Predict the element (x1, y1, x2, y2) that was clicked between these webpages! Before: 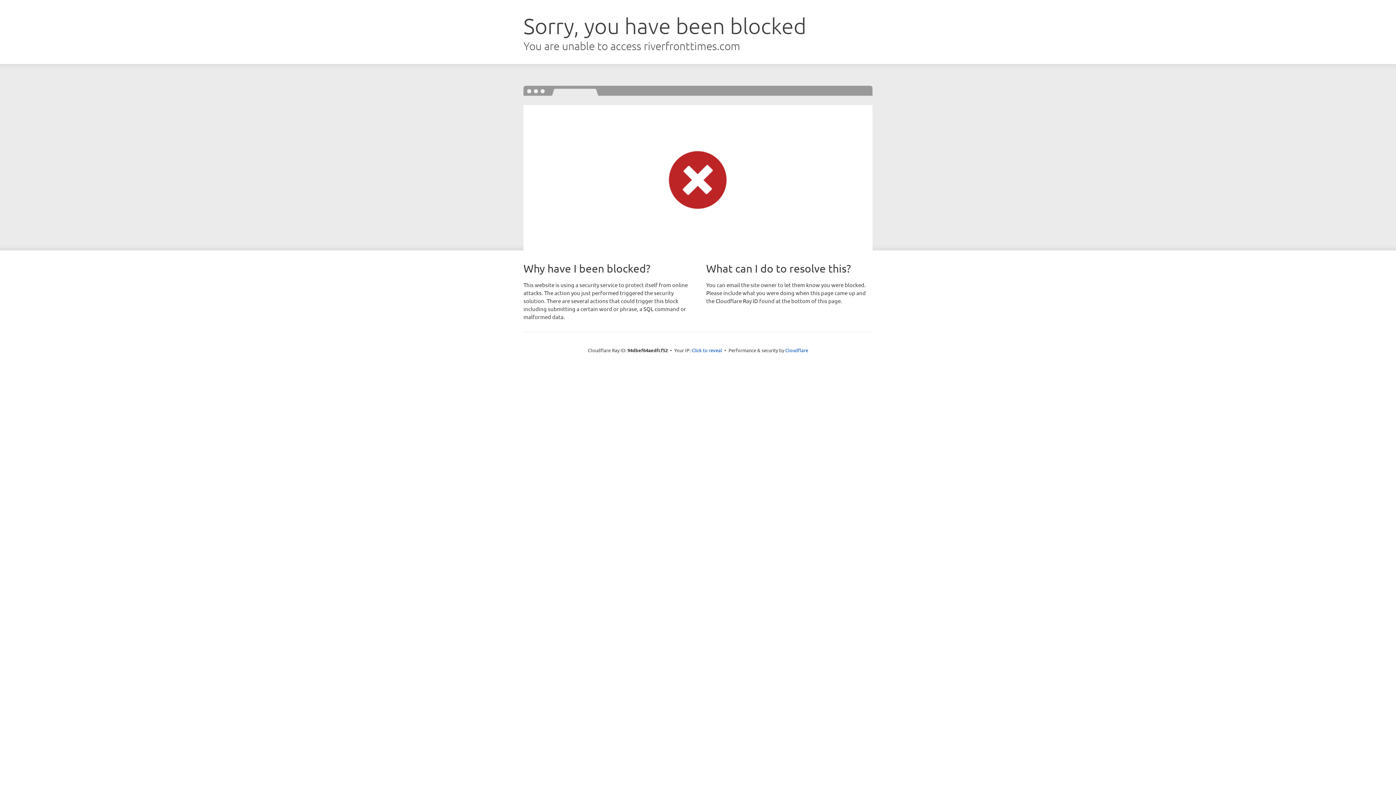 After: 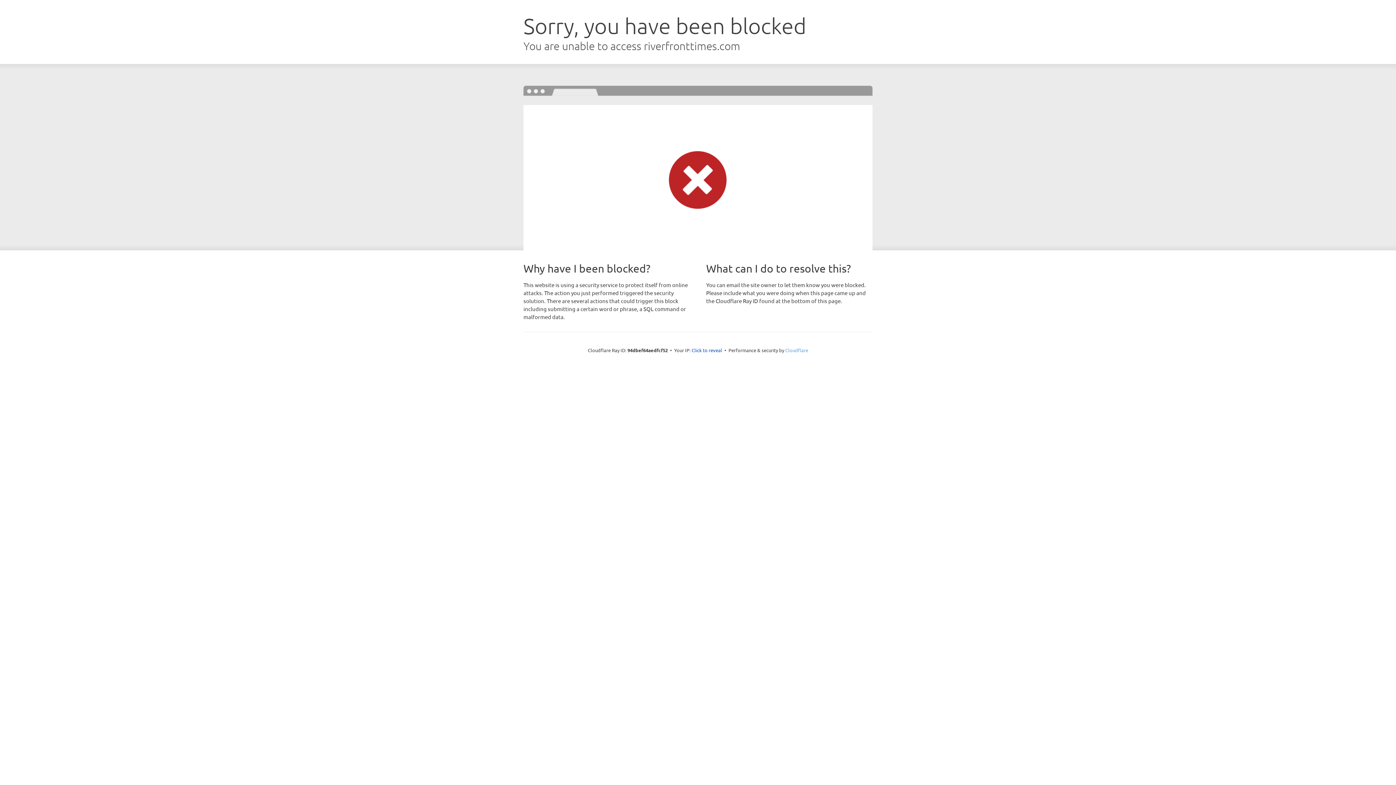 Action: bbox: (785, 347, 808, 353) label: Cloudflare